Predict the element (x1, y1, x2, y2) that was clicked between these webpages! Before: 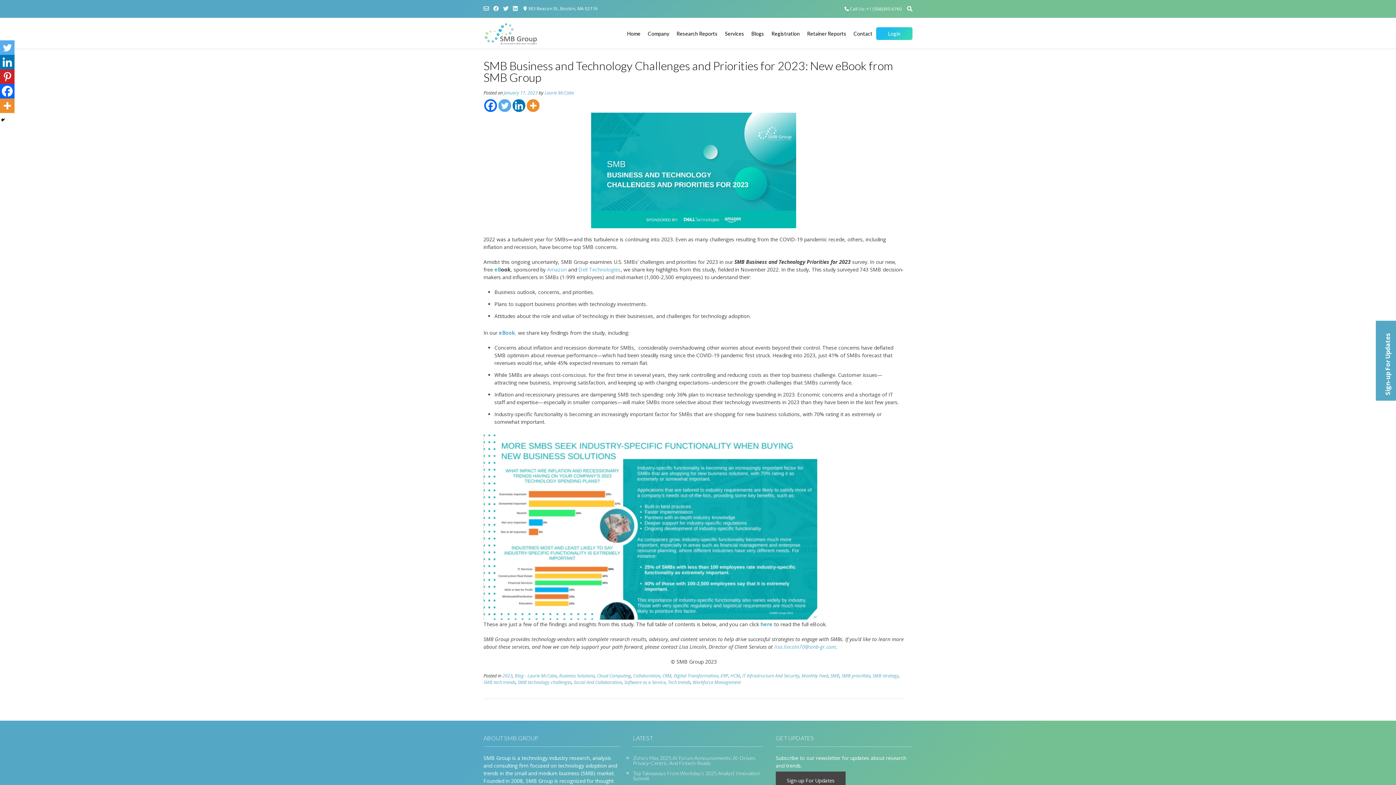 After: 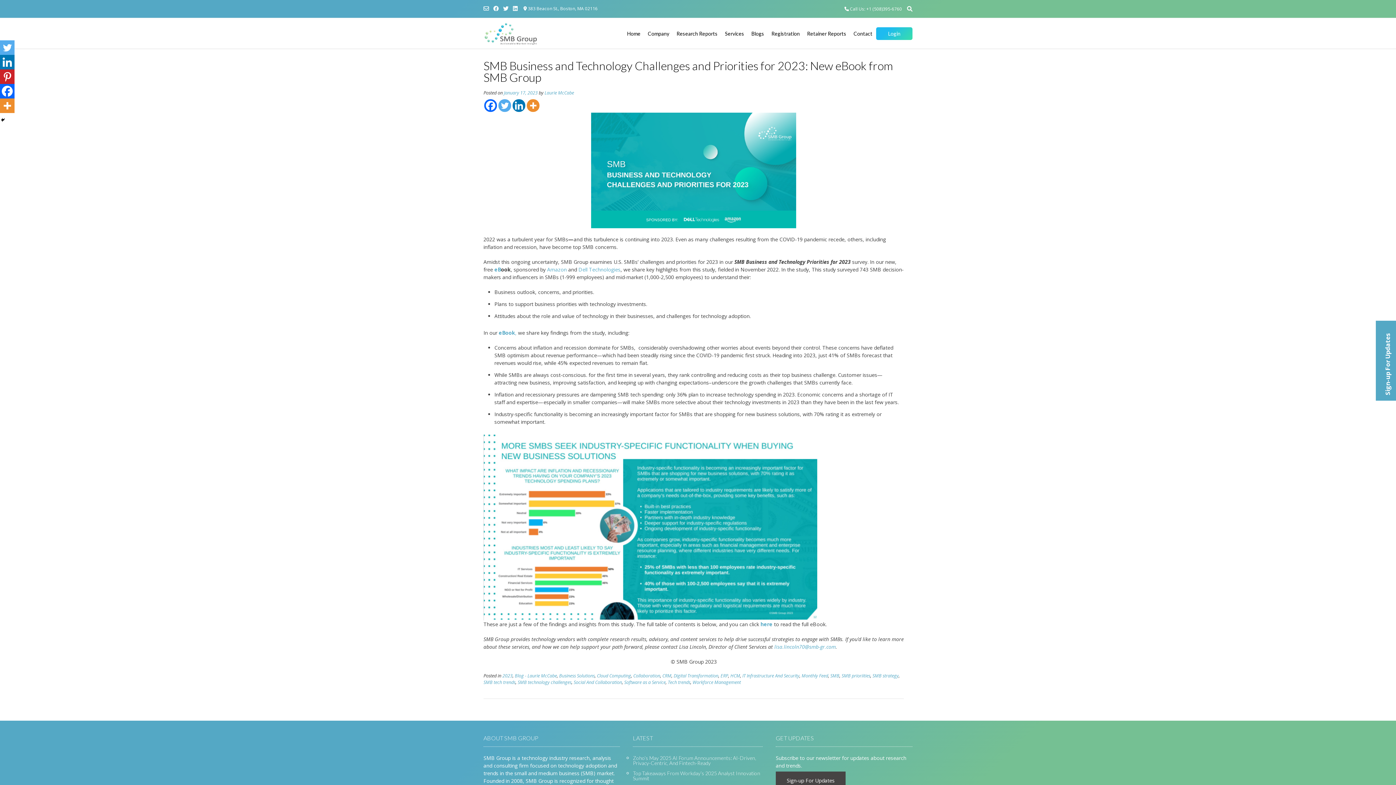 Action: label: Linkedin bbox: (0, 54, 14, 69)